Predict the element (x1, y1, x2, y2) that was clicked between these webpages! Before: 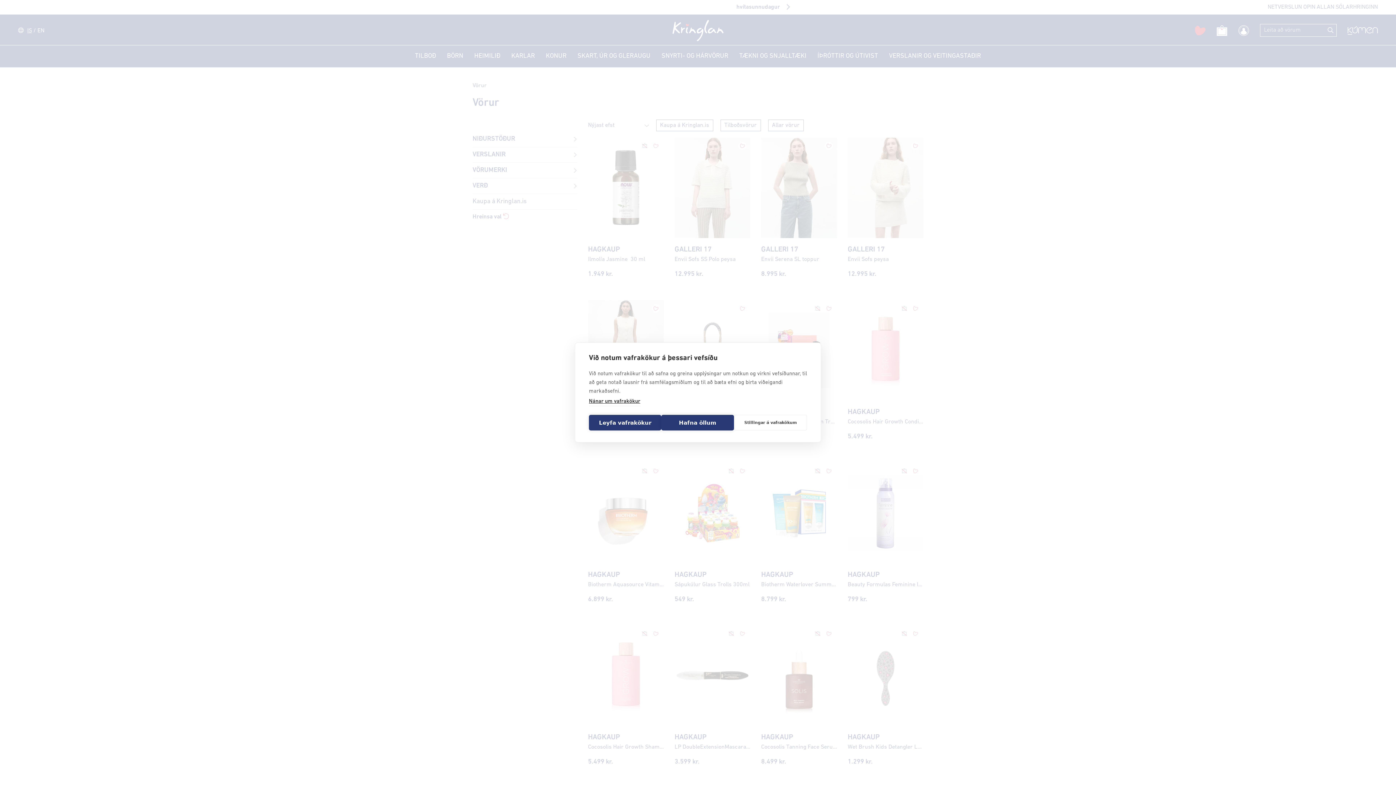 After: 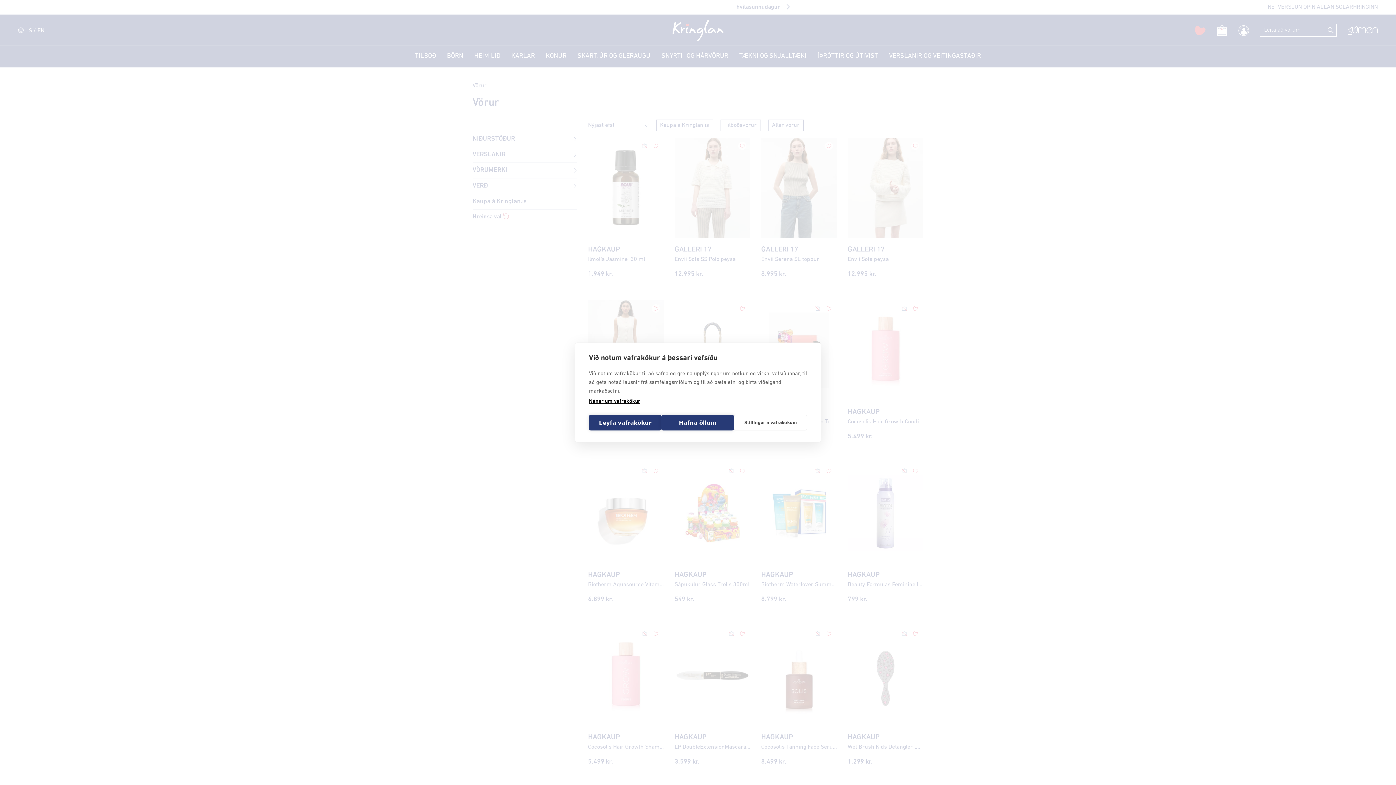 Action: bbox: (589, 399, 640, 405) label: Nánar um vafrakökur